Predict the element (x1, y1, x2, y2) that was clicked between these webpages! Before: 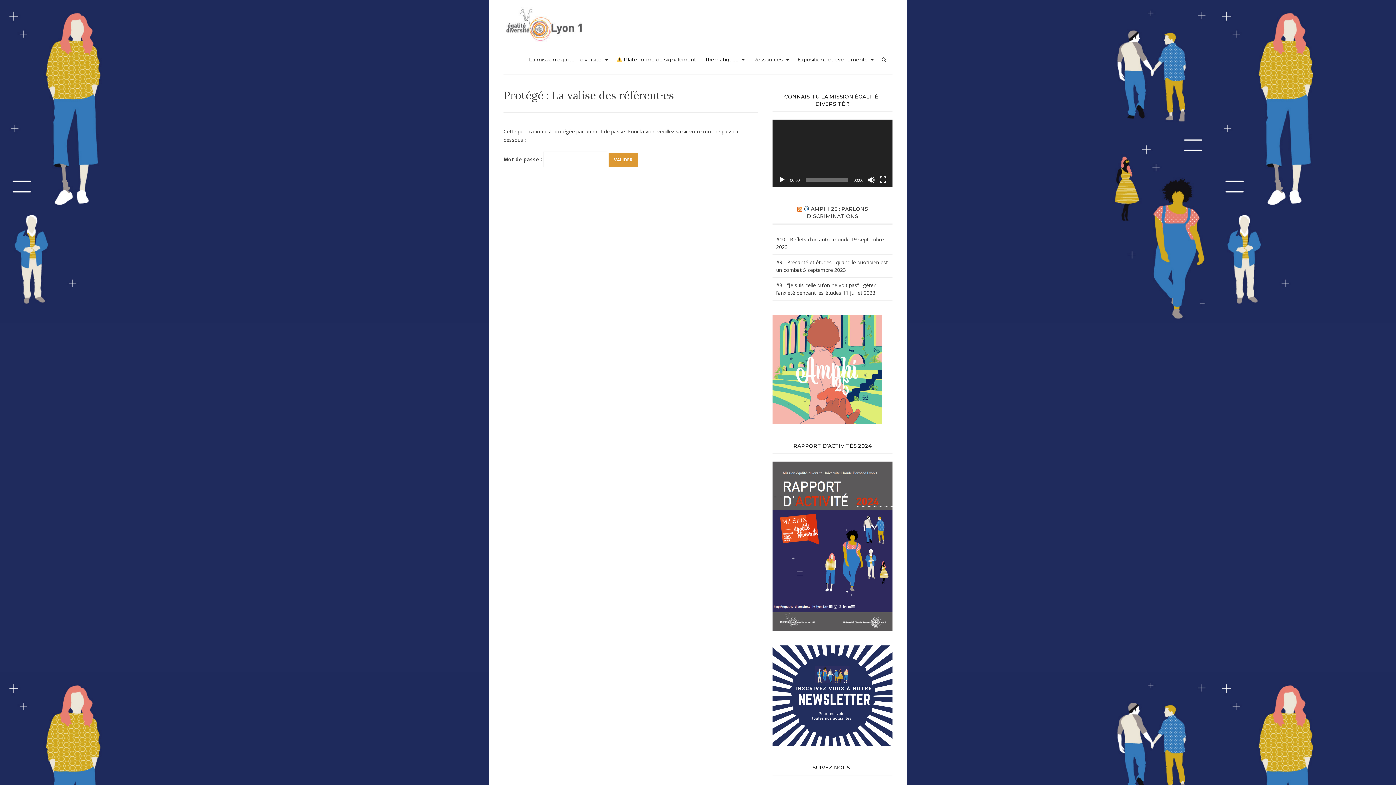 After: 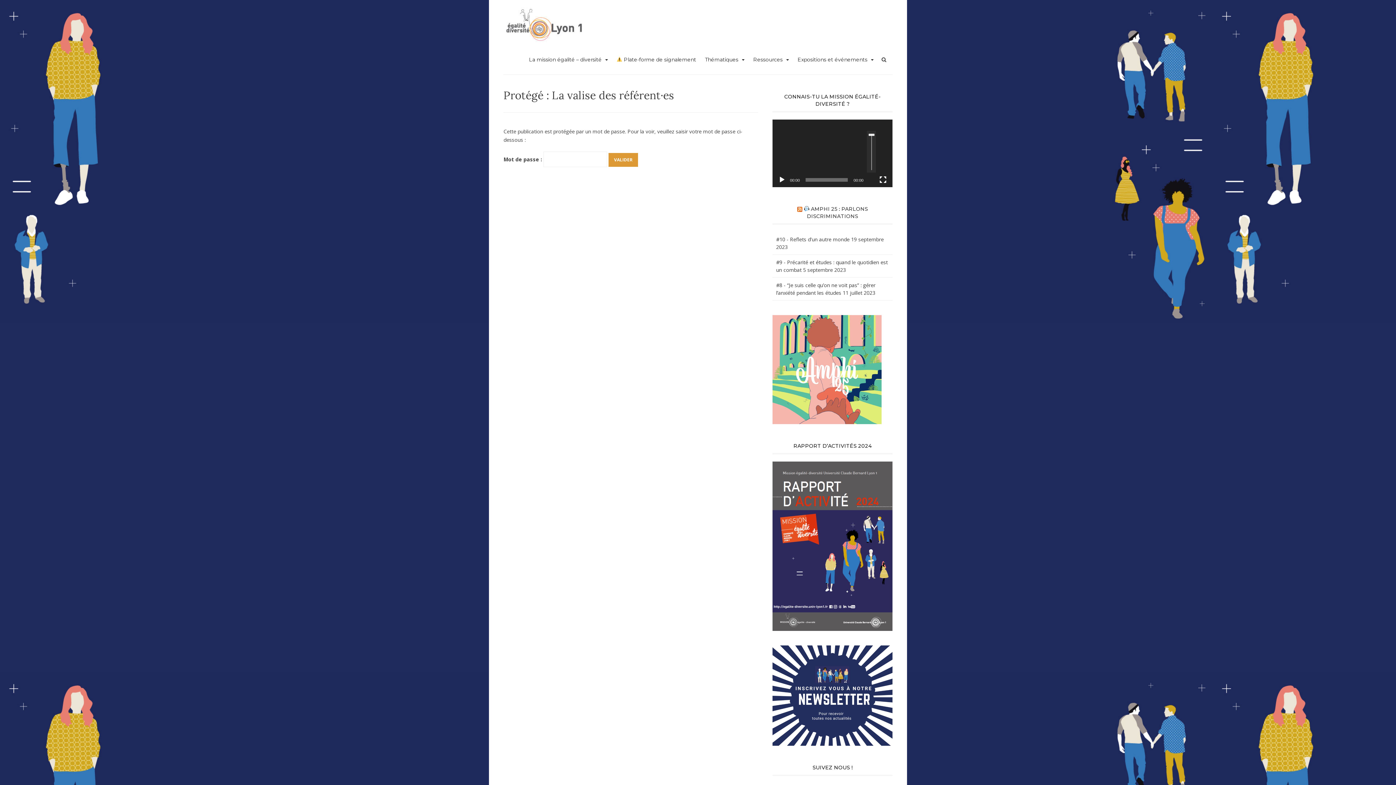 Action: label: Muet bbox: (868, 176, 875, 183)